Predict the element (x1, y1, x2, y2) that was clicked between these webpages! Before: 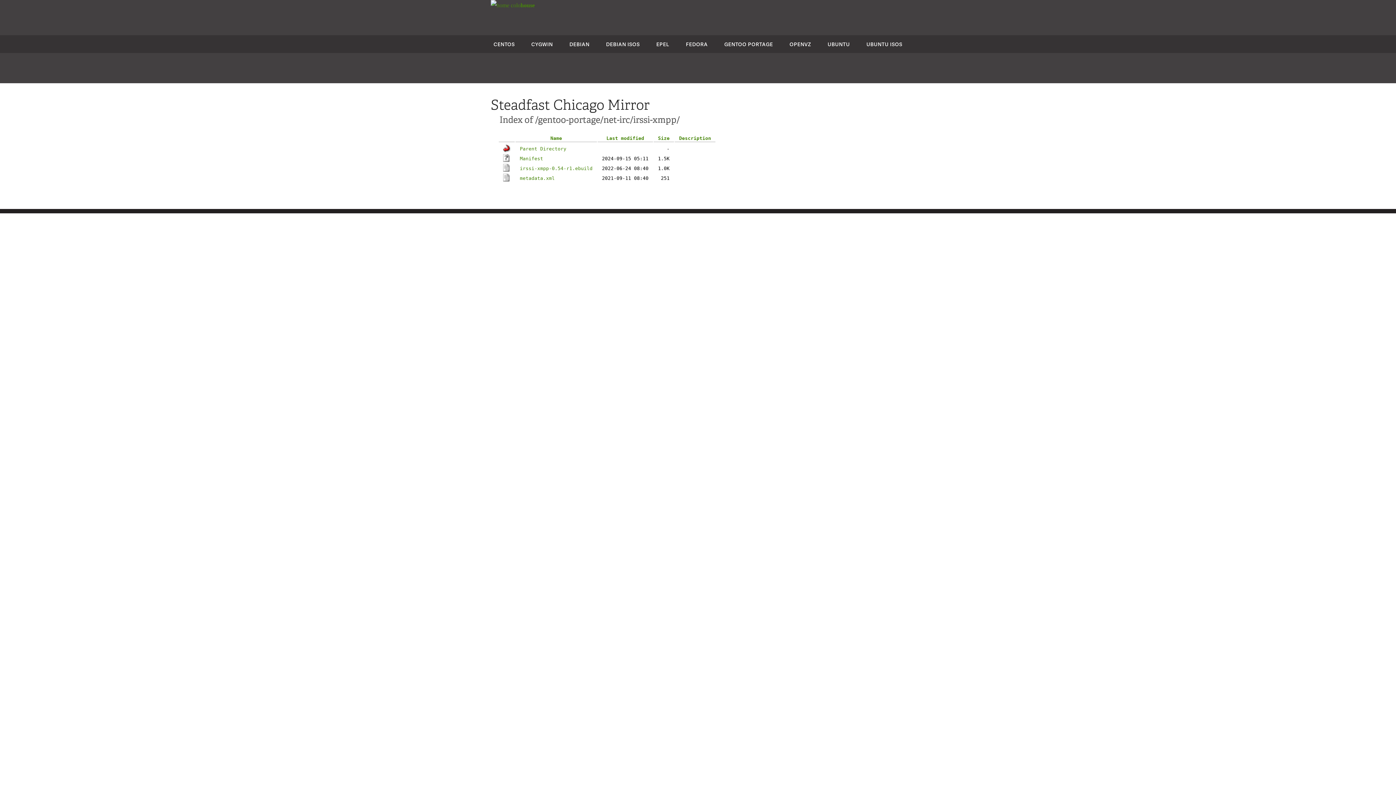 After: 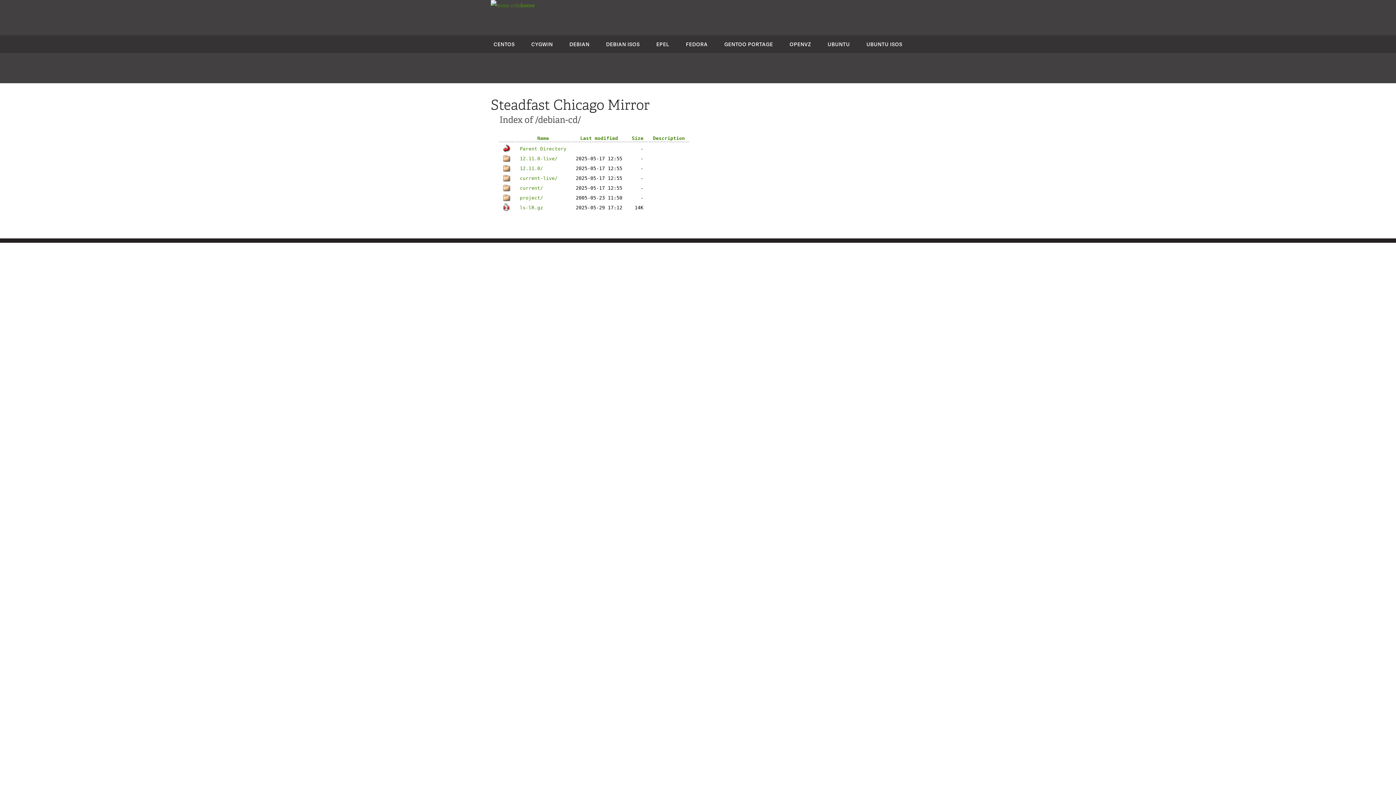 Action: label: DEBIAN ISOS bbox: (606, 40, 639, 47)